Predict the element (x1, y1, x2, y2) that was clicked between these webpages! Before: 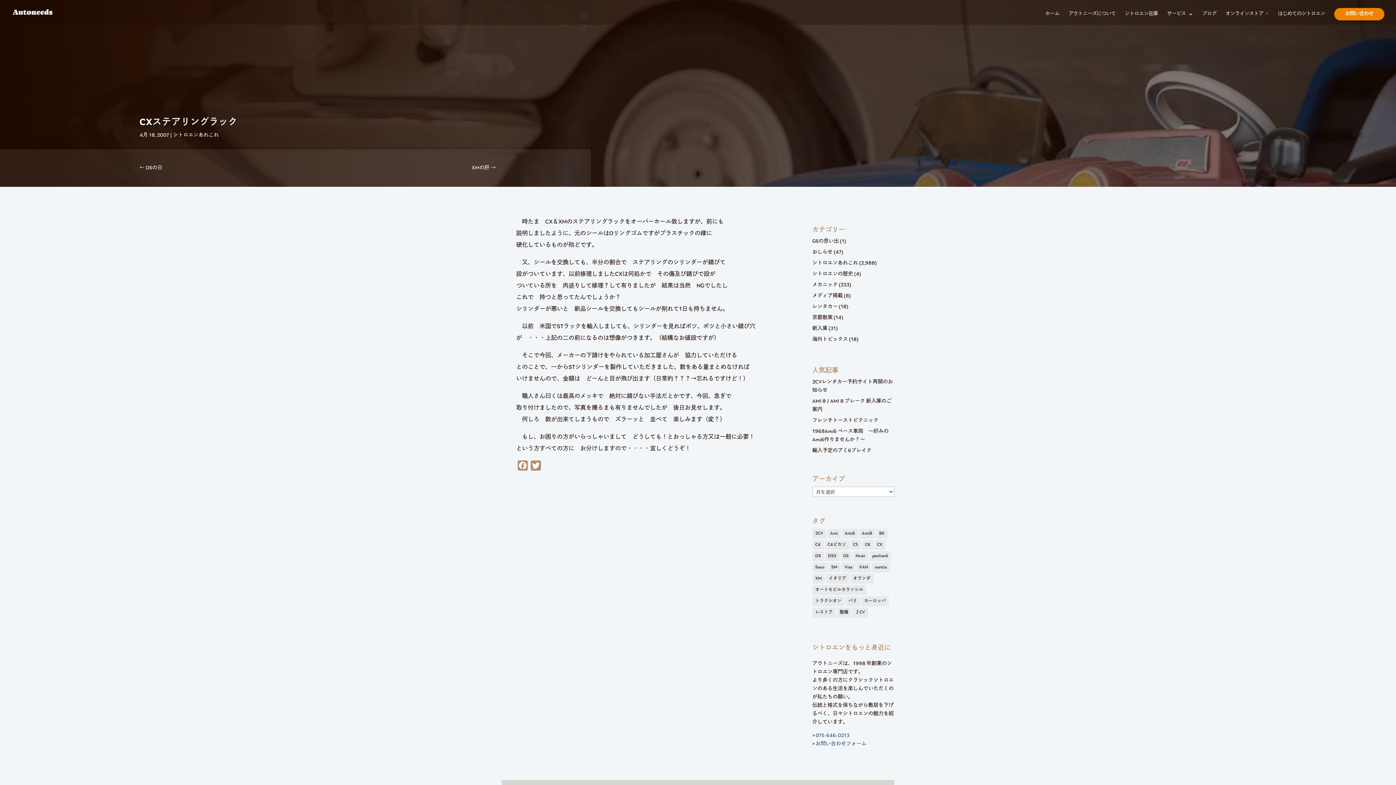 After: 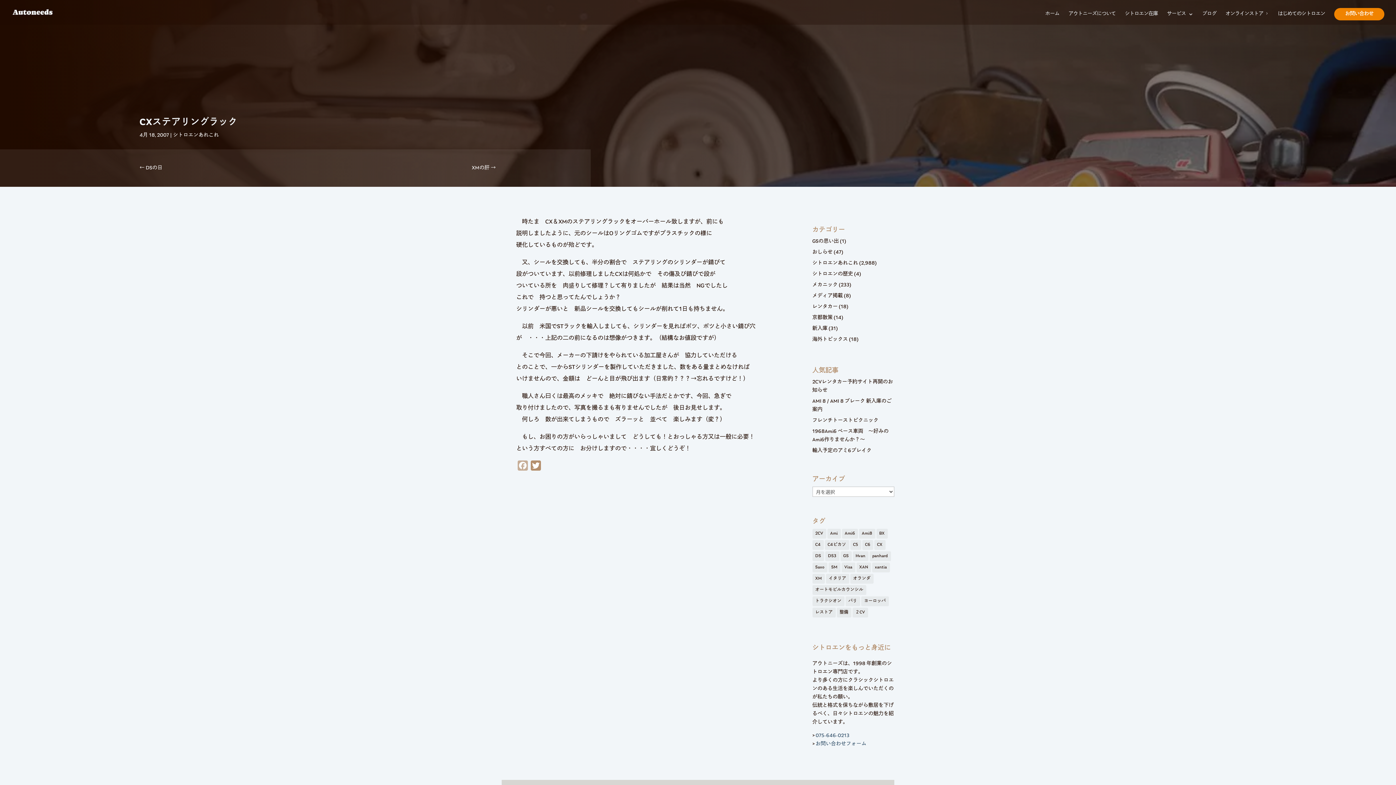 Action: label: Facebook bbox: (516, 460, 529, 474)